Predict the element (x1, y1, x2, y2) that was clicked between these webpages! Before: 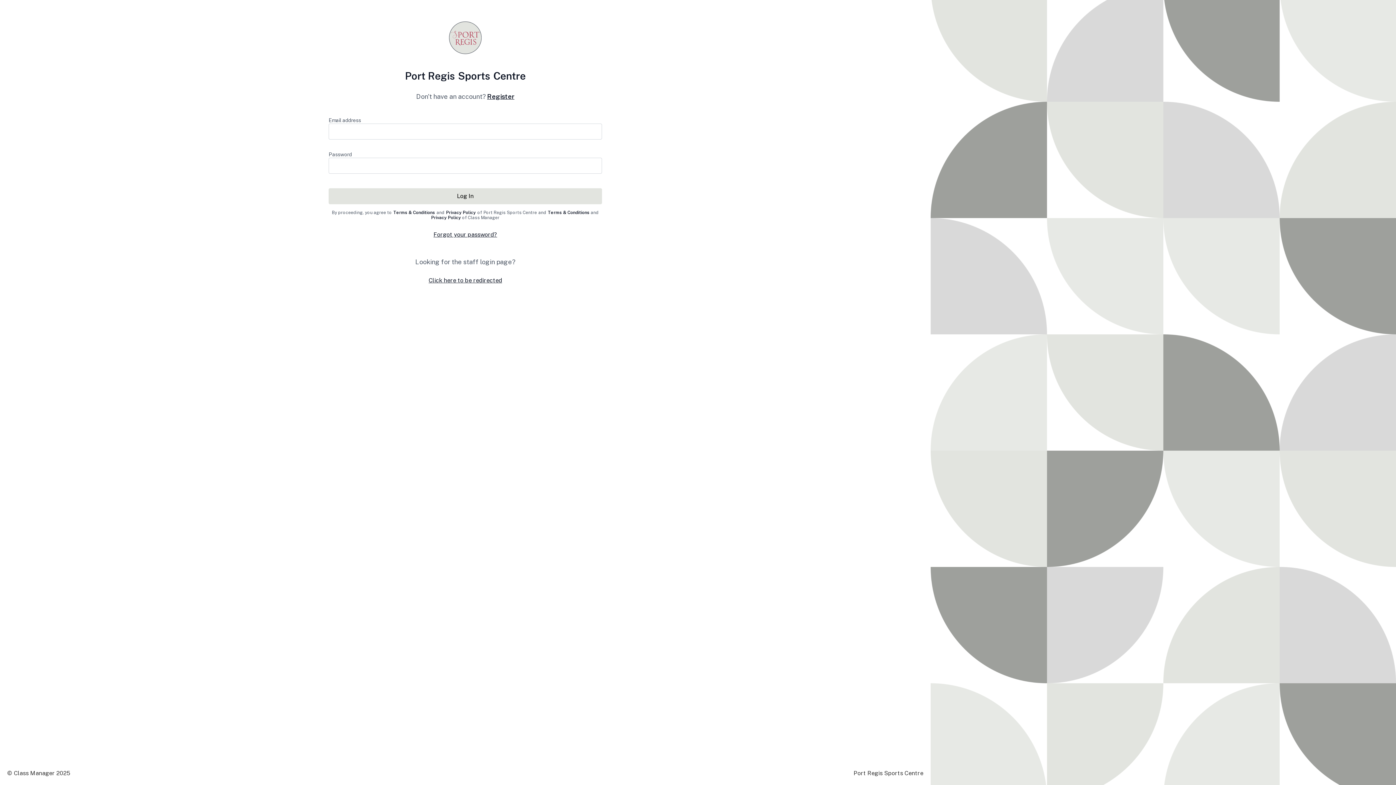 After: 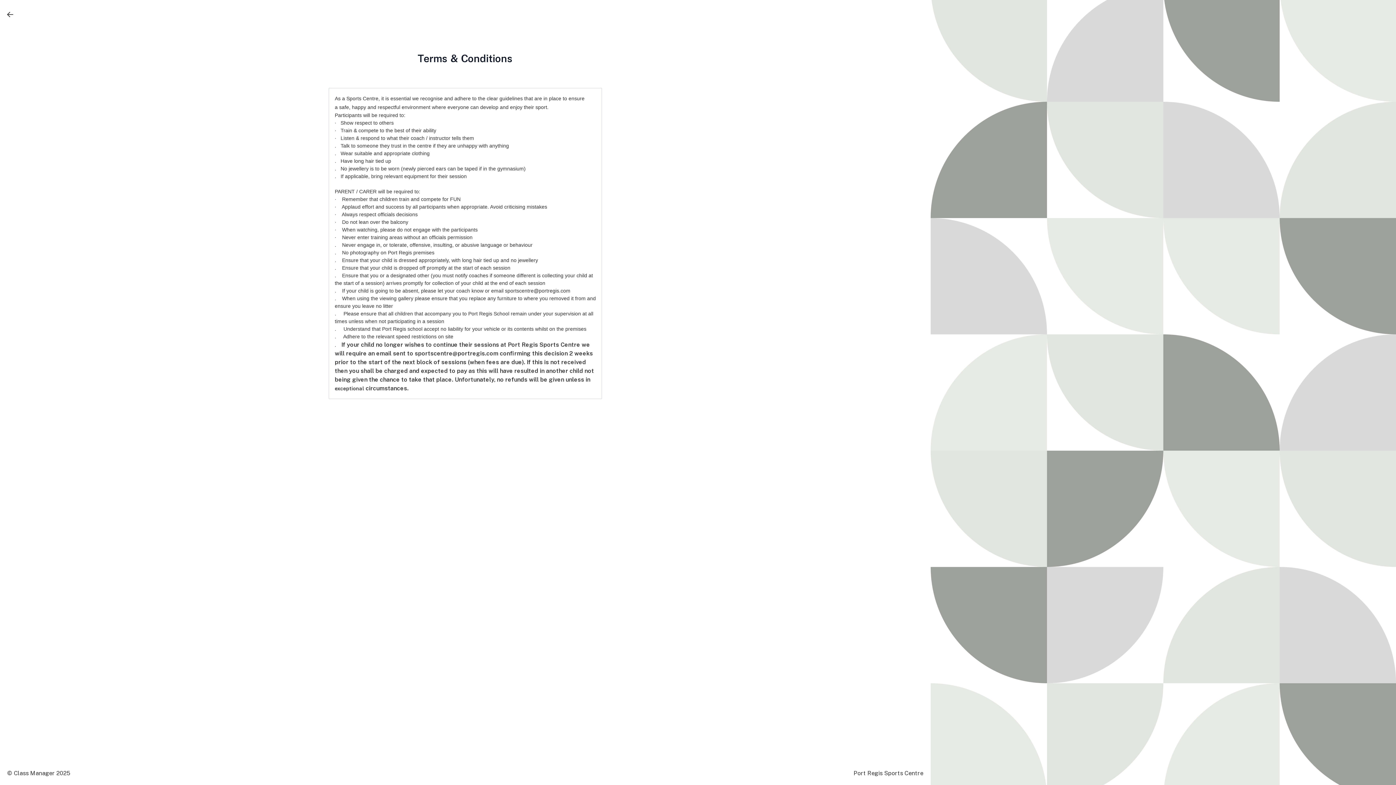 Action: label: Terms & Conditions bbox: (393, 210, 436, 215)